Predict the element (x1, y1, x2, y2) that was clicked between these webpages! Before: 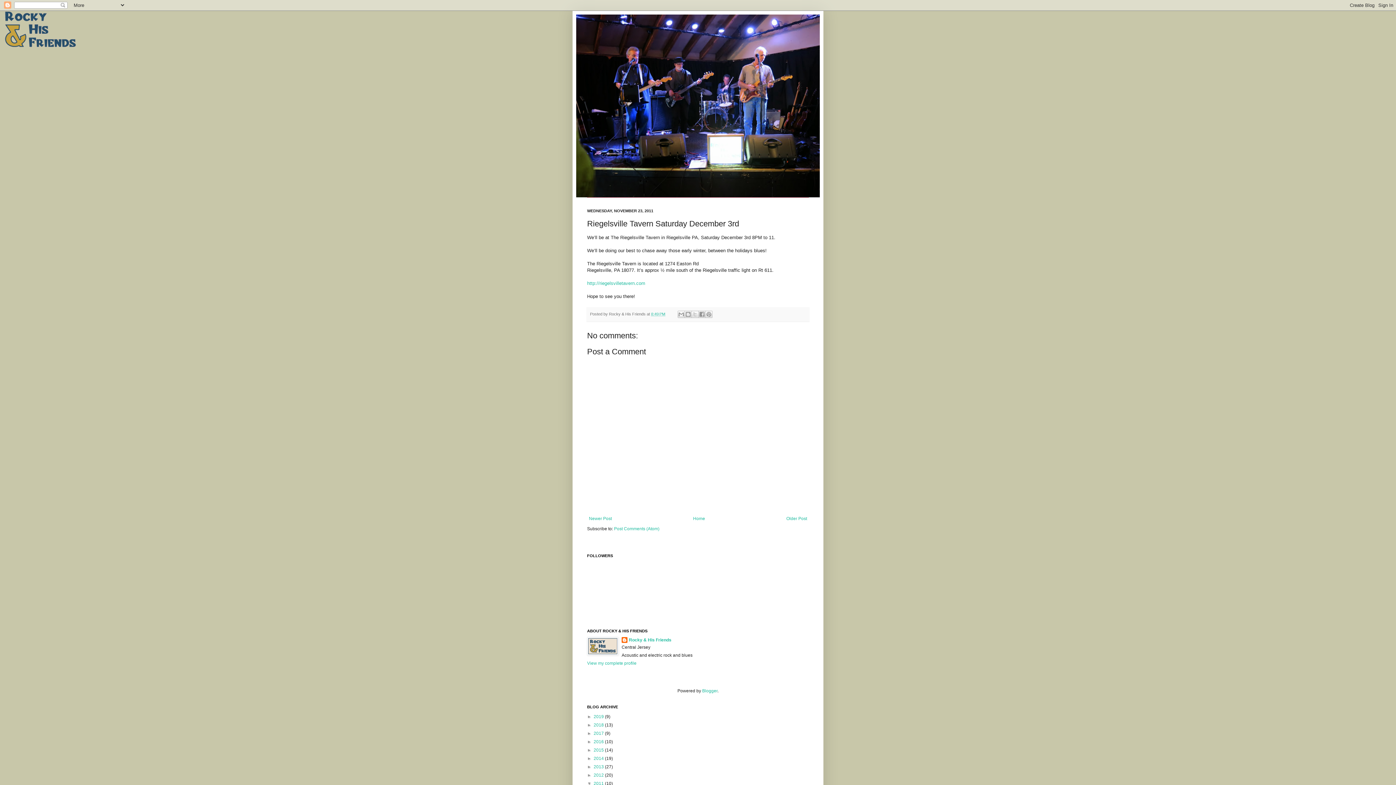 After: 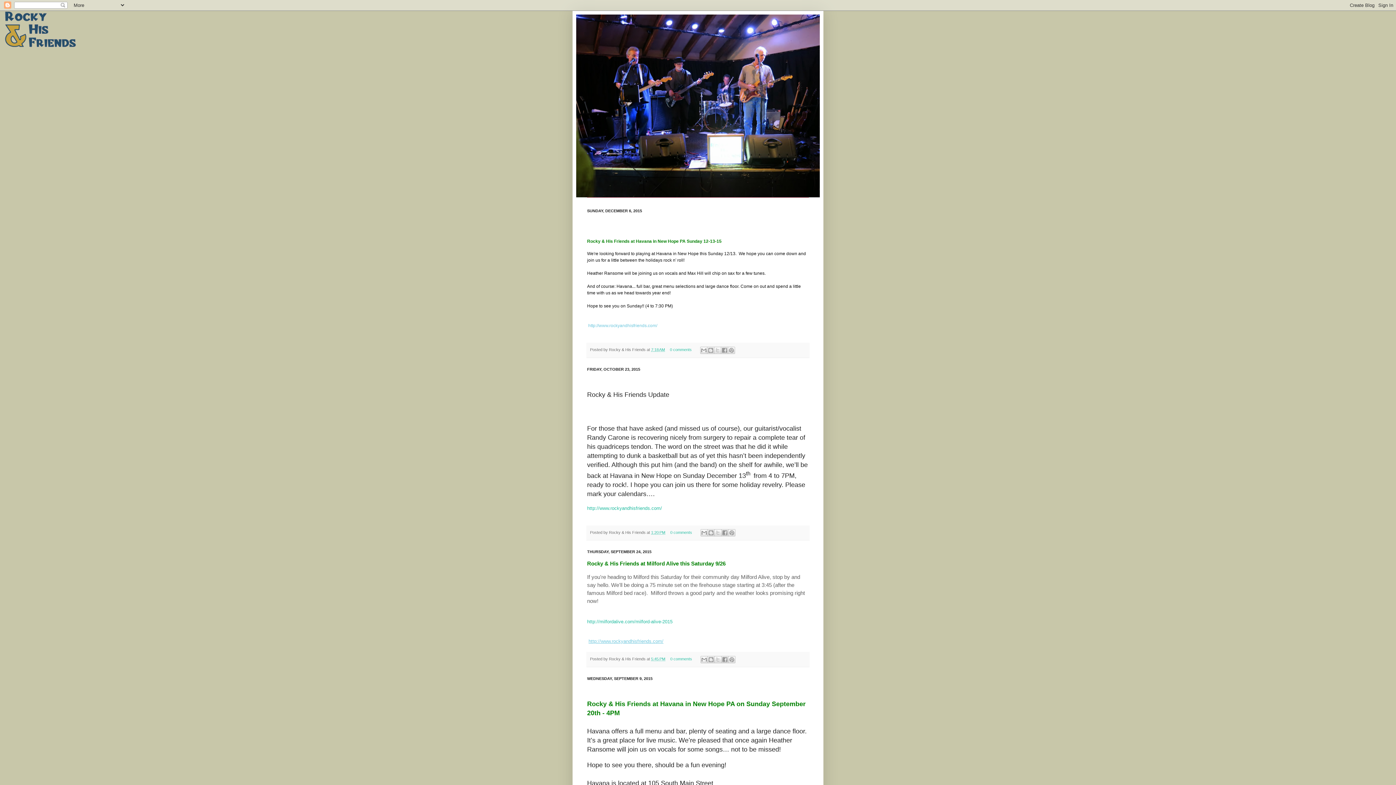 Action: bbox: (593, 748, 605, 753) label: 2015 